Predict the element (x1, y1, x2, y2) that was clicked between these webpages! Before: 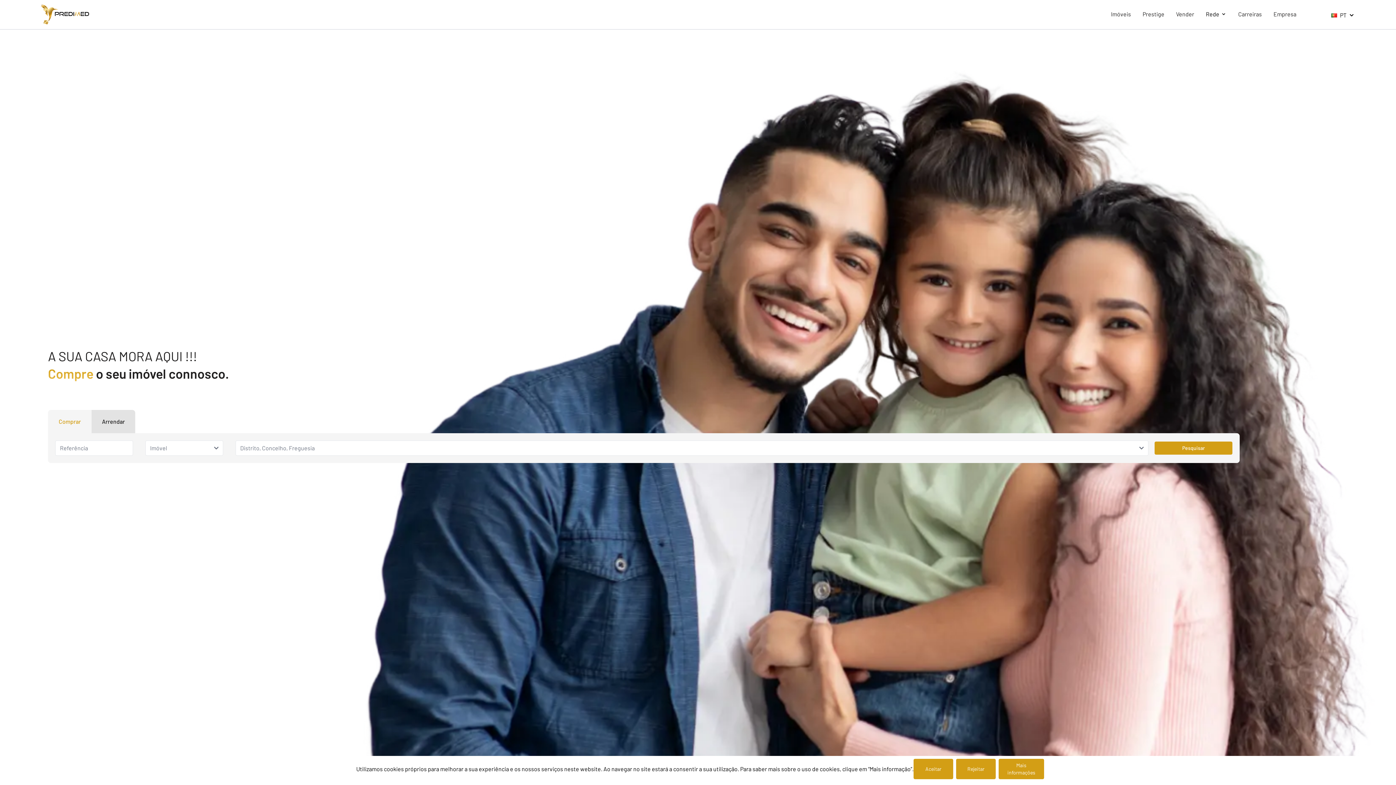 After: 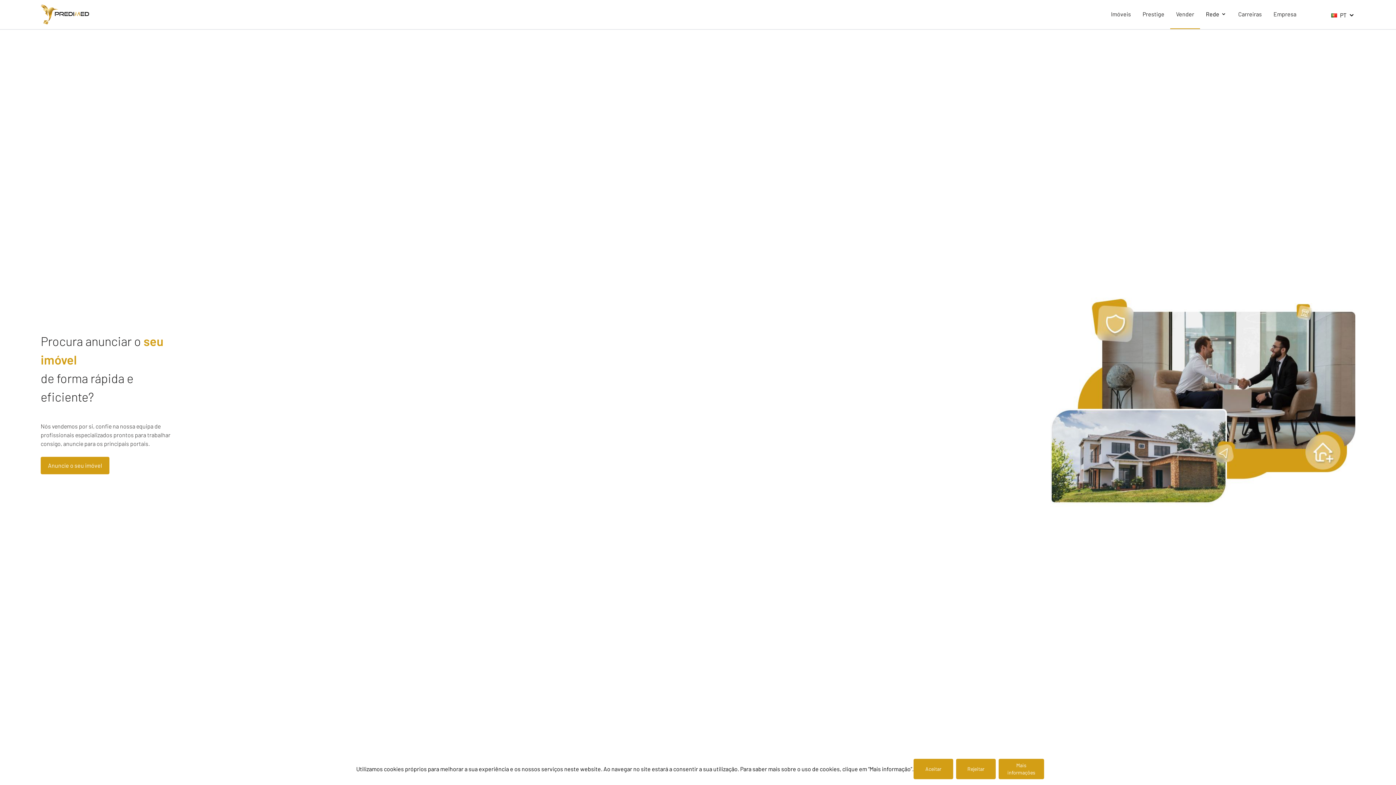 Action: bbox: (1170, 0, 1200, 29) label: Vender